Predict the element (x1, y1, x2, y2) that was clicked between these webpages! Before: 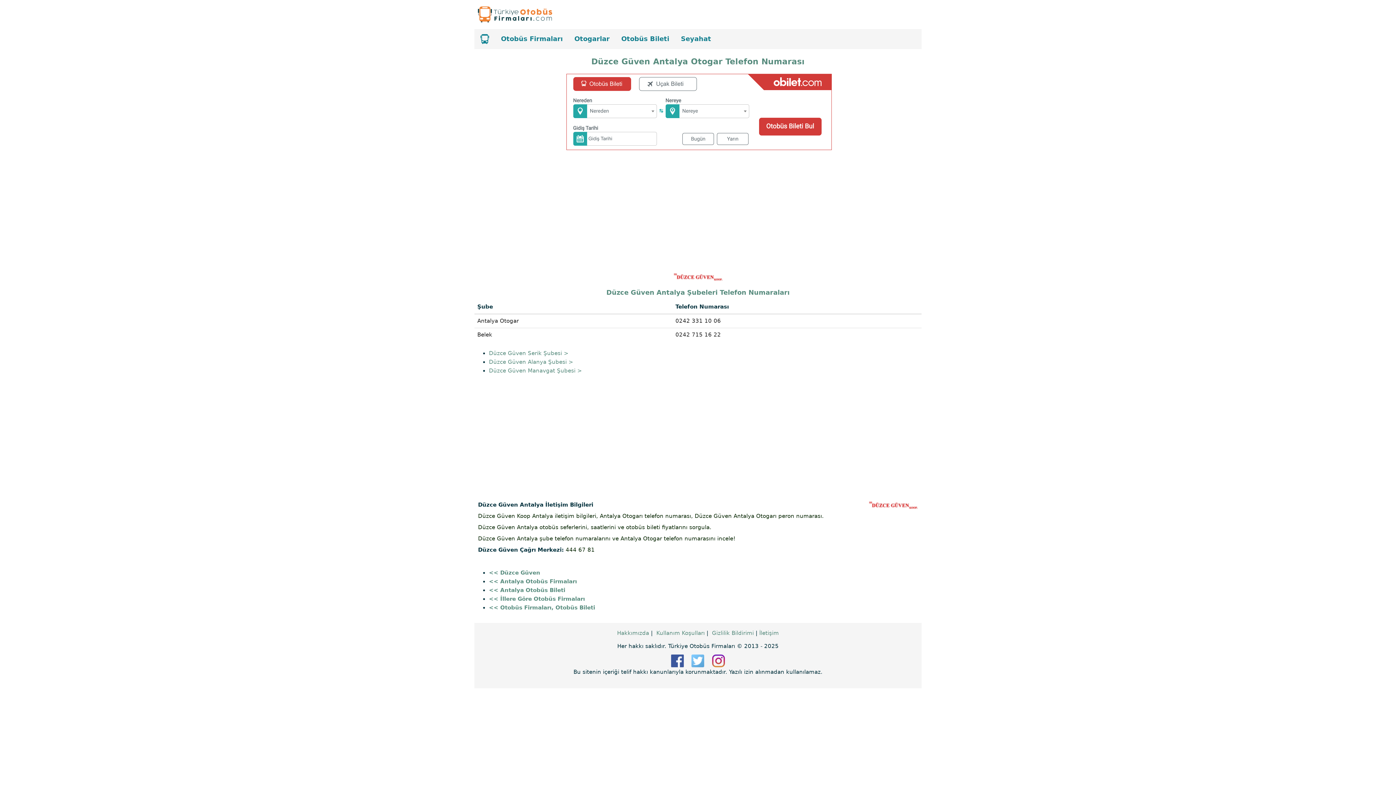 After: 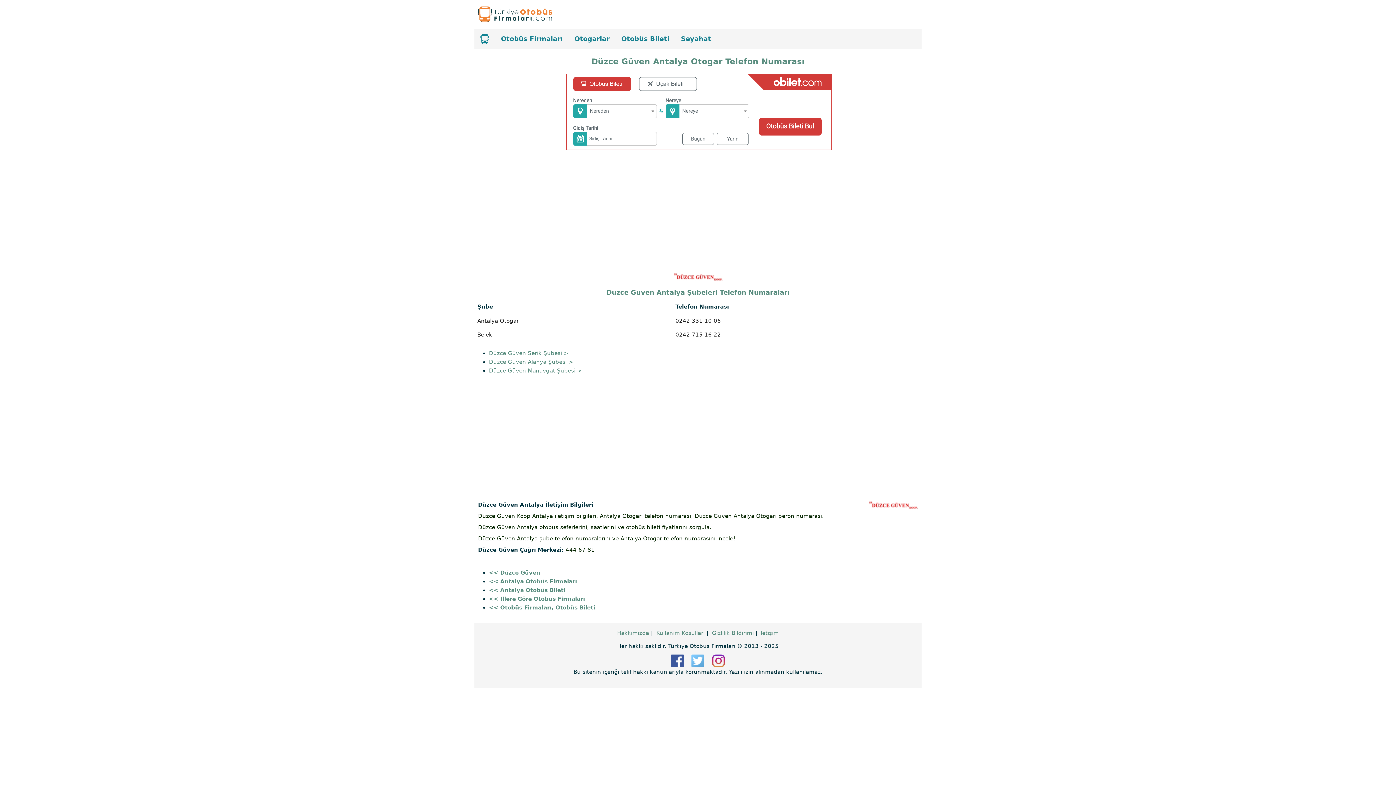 Action: bbox: (691, 669, 704, 682)